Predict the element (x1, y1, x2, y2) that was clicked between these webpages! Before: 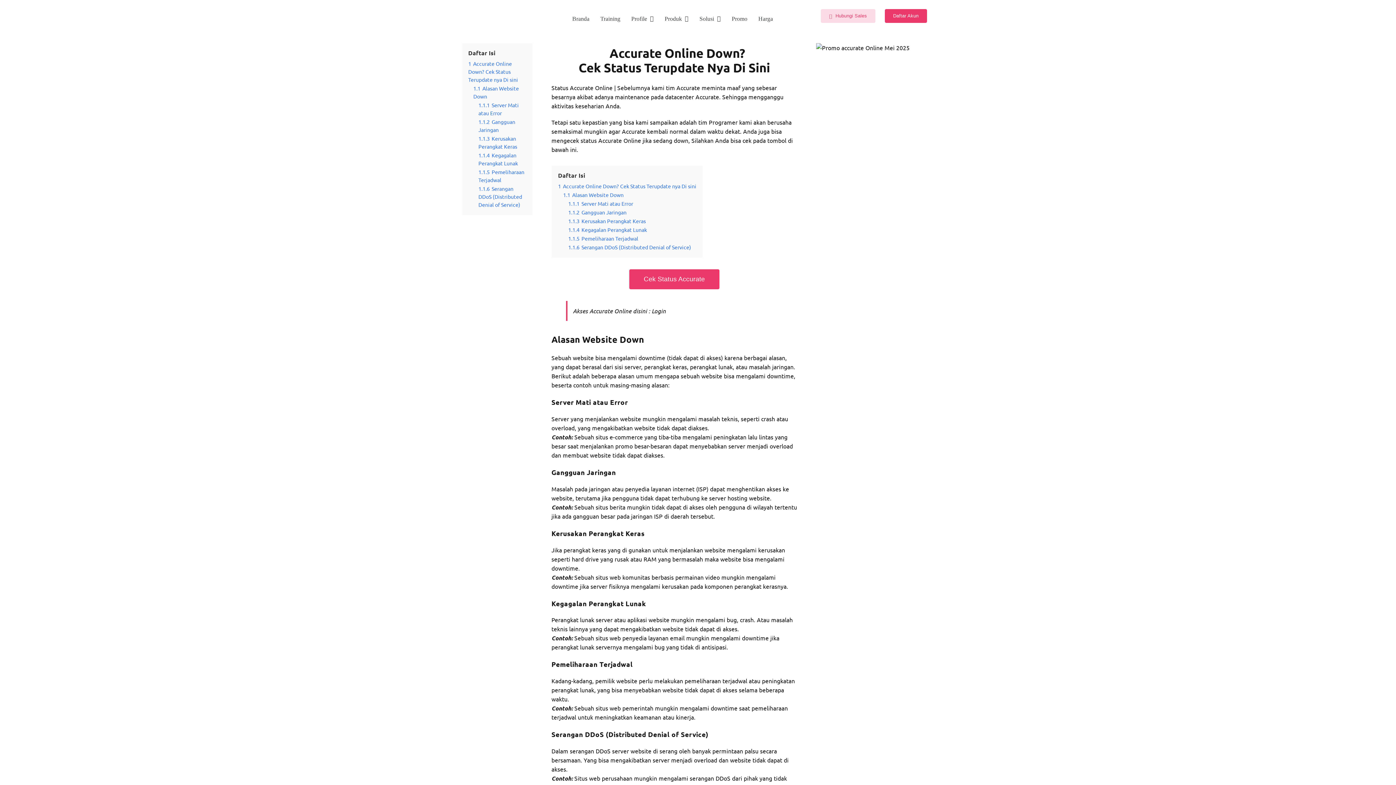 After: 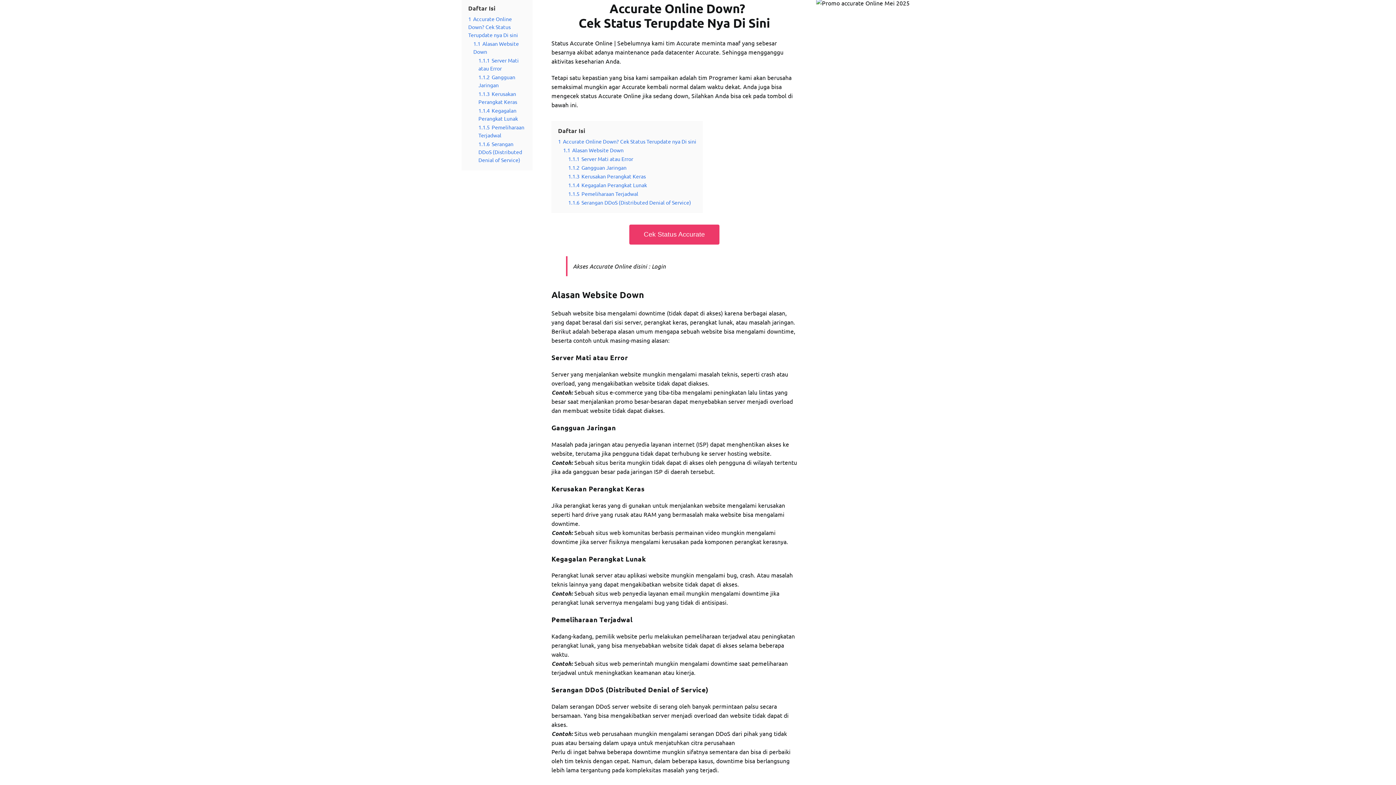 Action: label: 1 Accurate Online Down? Cek Status Terupdate nya Di sini bbox: (468, 60, 518, 82)